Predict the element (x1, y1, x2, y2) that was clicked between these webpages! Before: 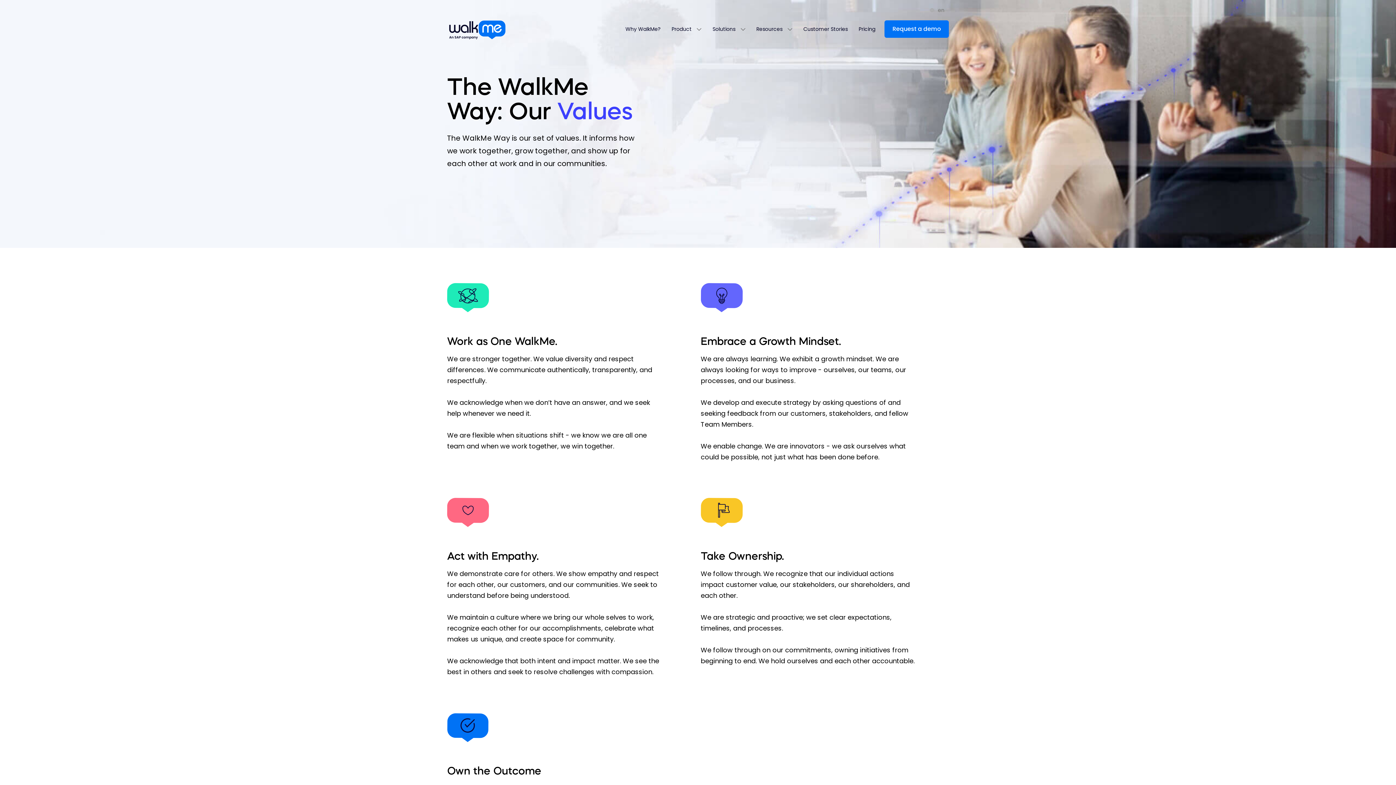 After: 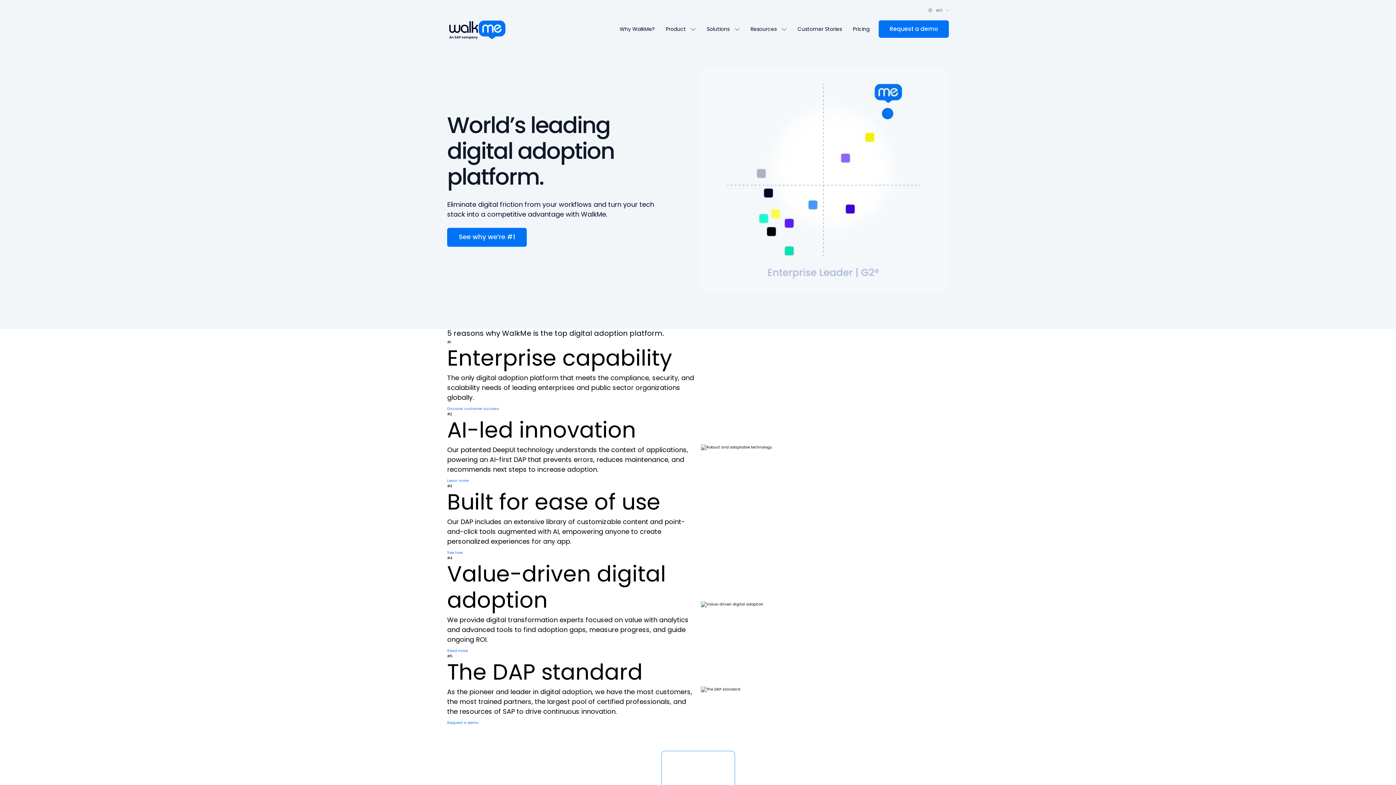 Action: bbox: (620, 23, 666, 34) label: Why WalkMe?